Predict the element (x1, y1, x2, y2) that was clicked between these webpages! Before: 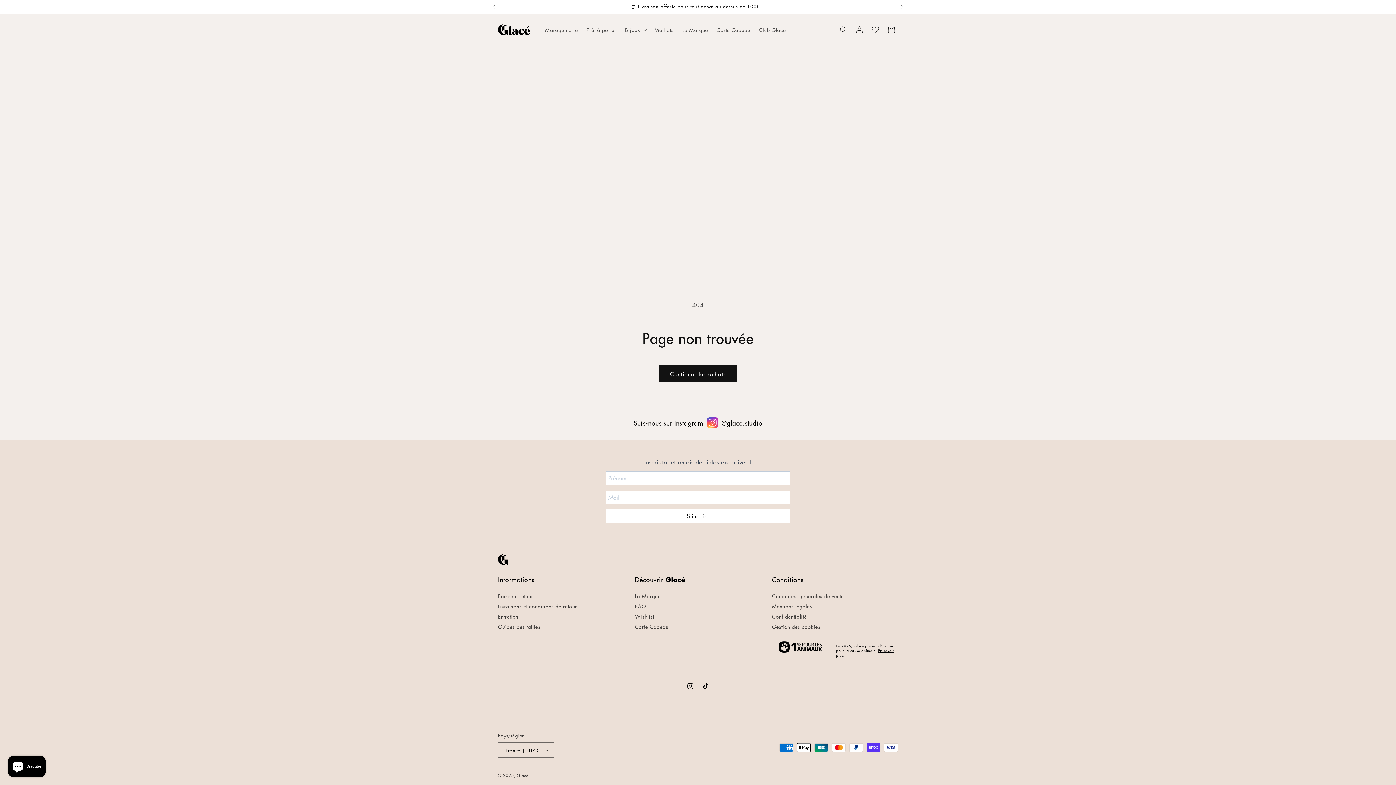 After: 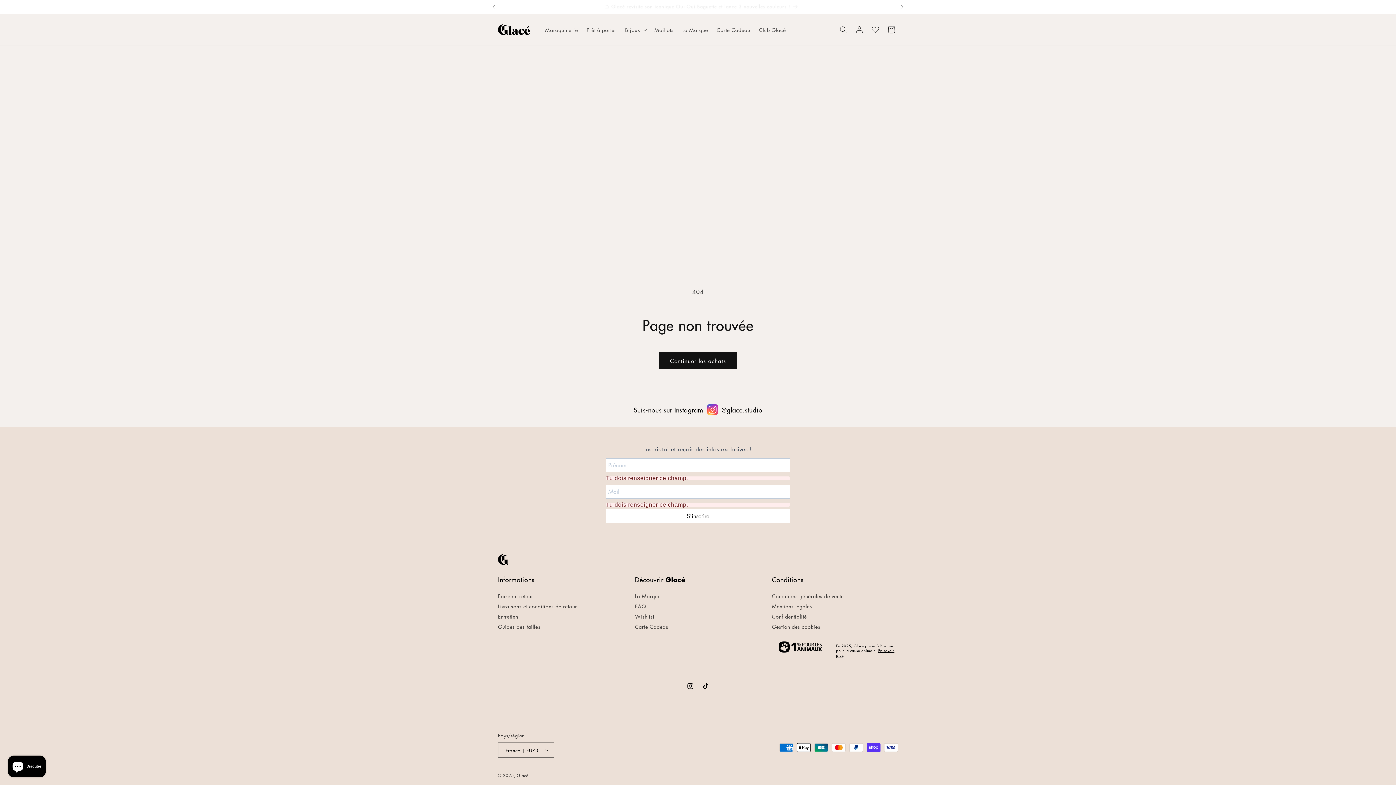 Action: bbox: (606, 509, 790, 523) label: S'inscrire